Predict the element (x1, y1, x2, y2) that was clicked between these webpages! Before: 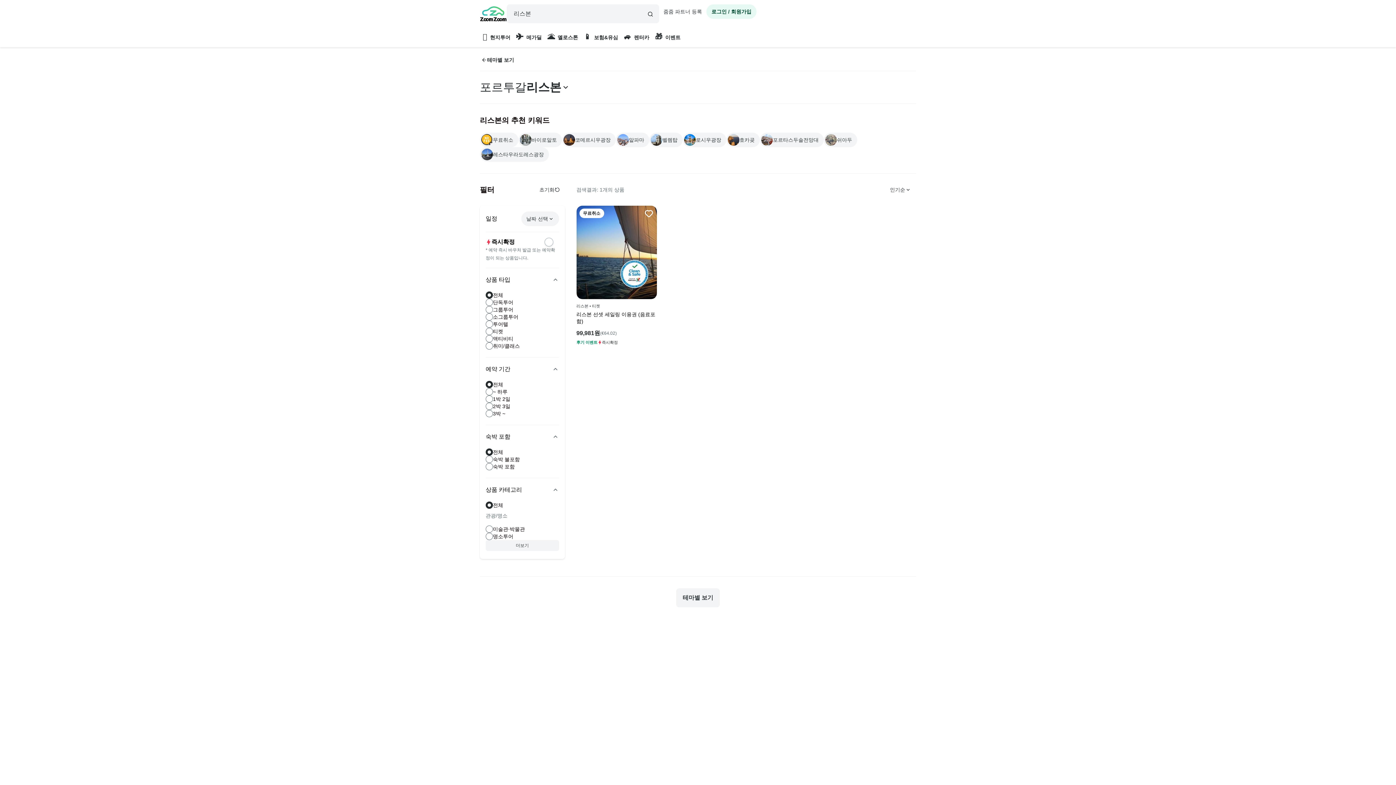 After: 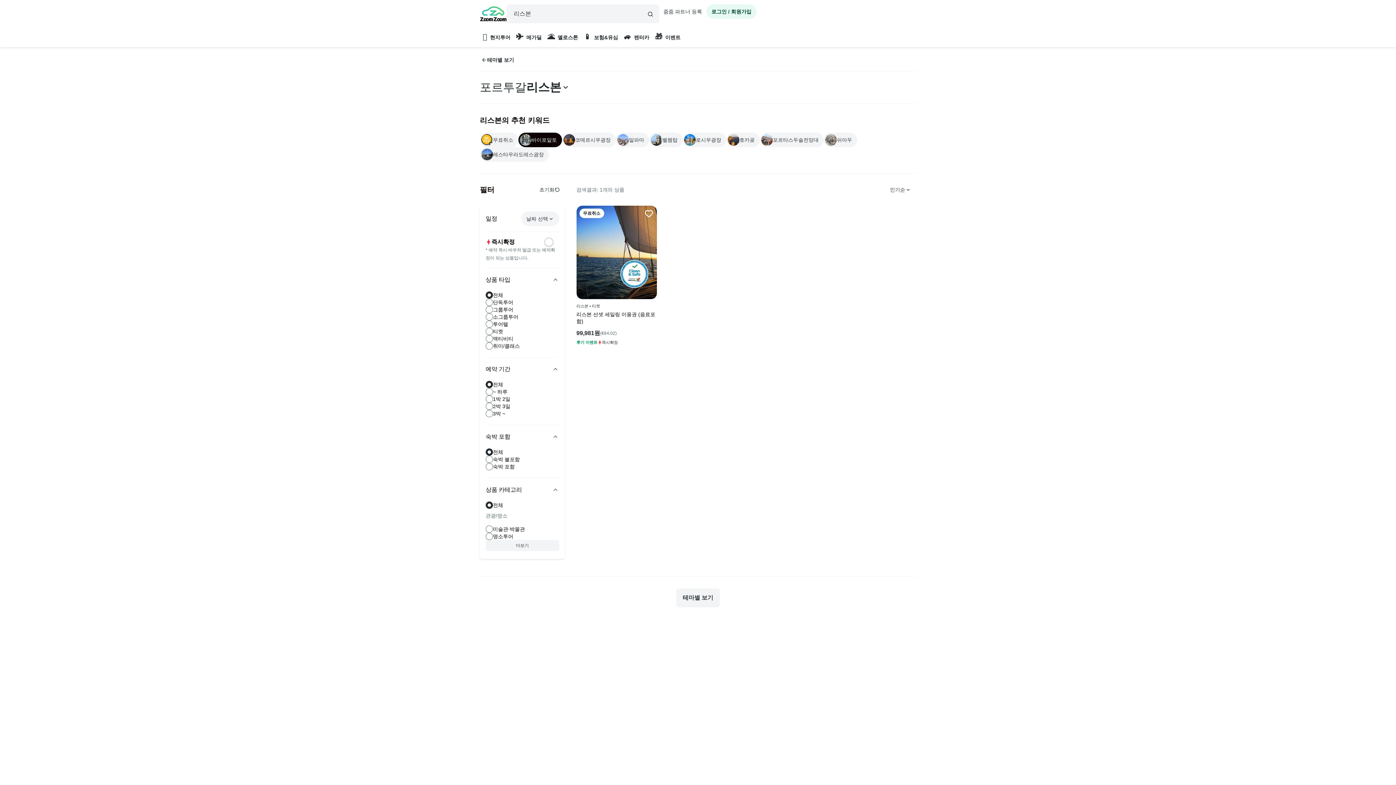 Action: bbox: (518, 132, 562, 147) label: 바이로알토